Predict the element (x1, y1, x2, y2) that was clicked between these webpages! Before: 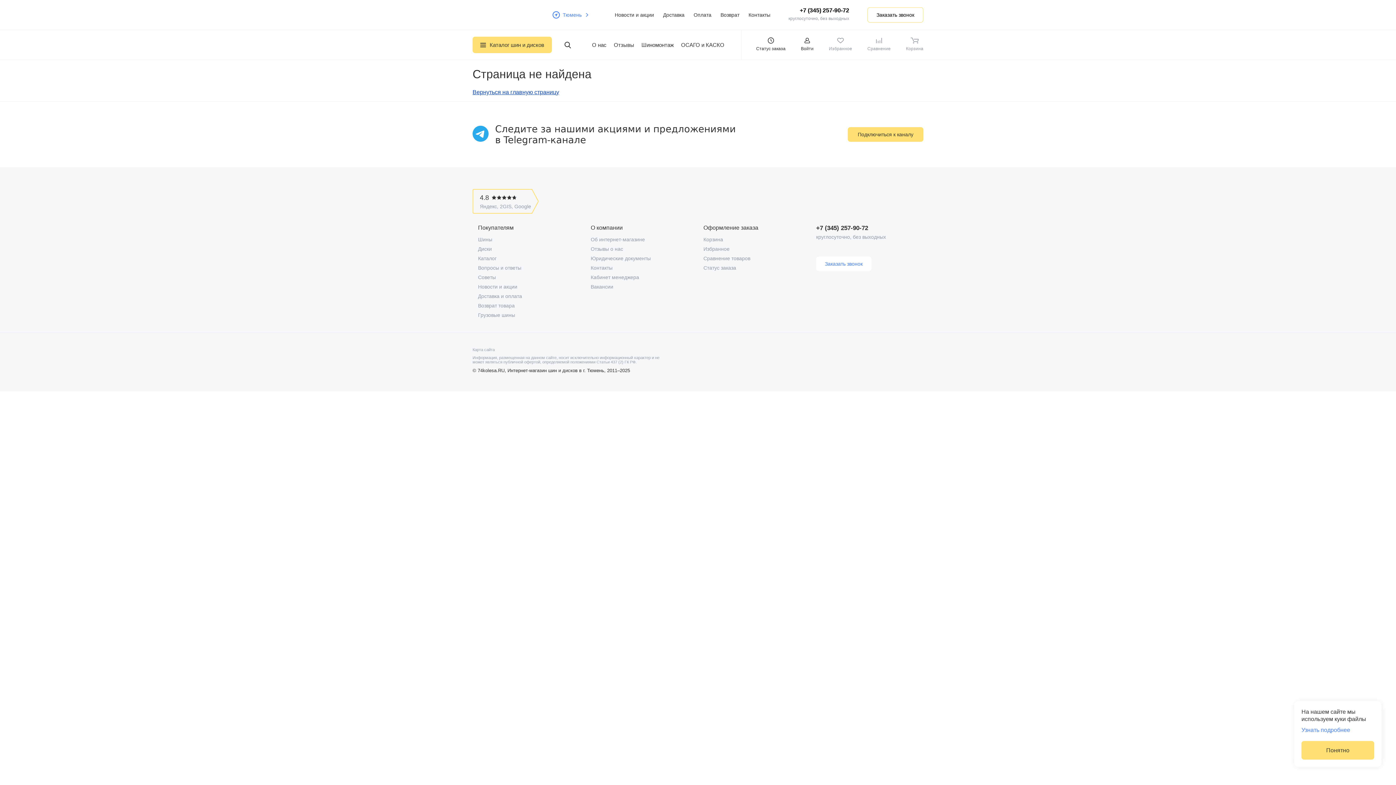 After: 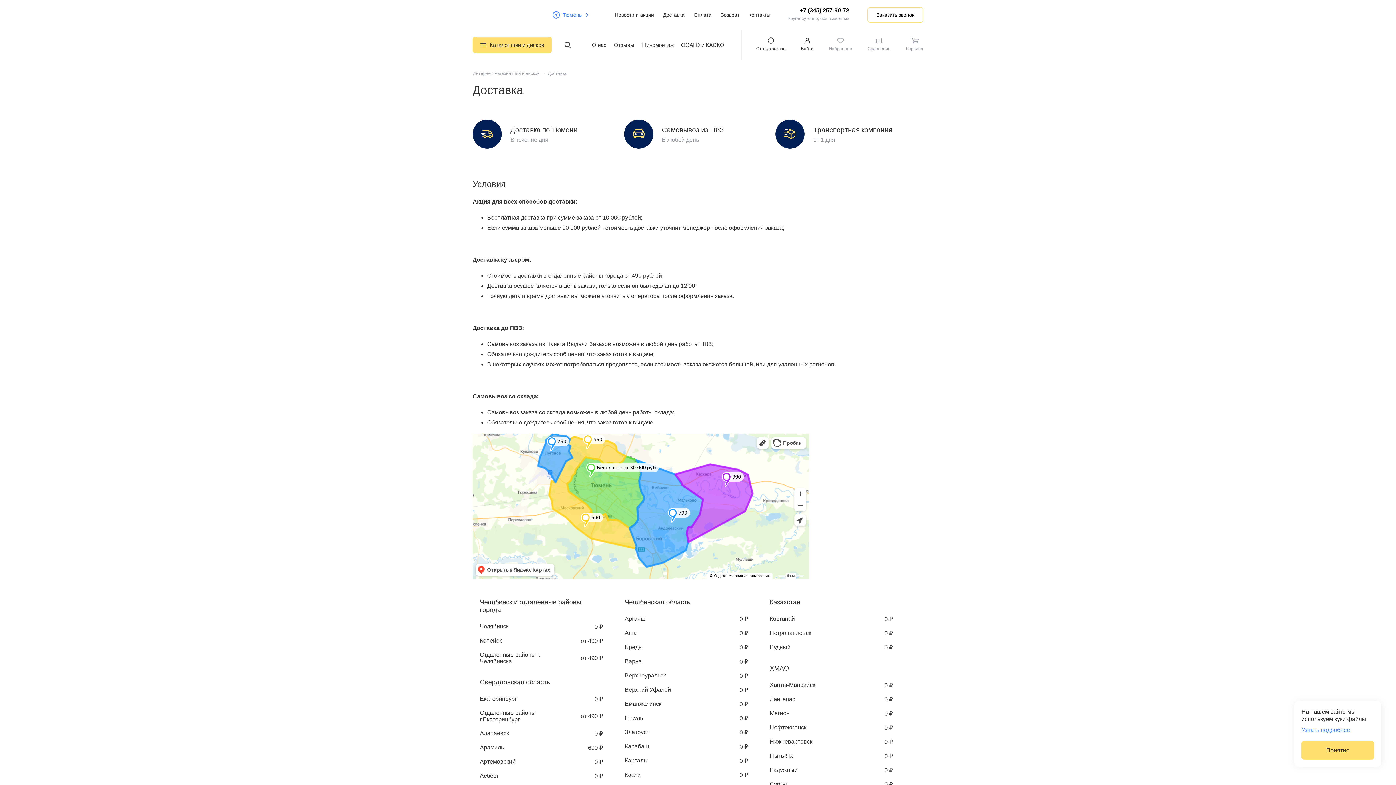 Action: label: Доставка и оплата bbox: (478, 293, 522, 299)